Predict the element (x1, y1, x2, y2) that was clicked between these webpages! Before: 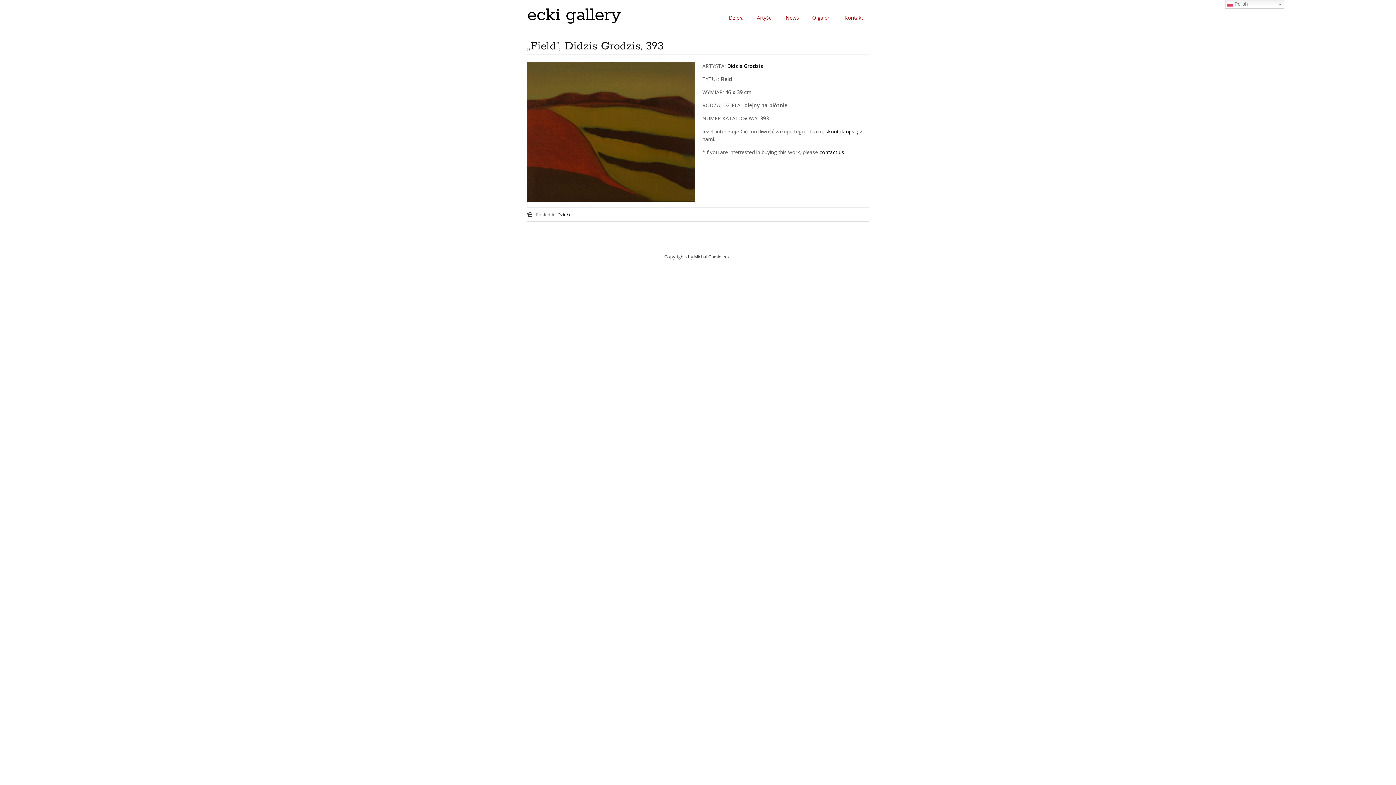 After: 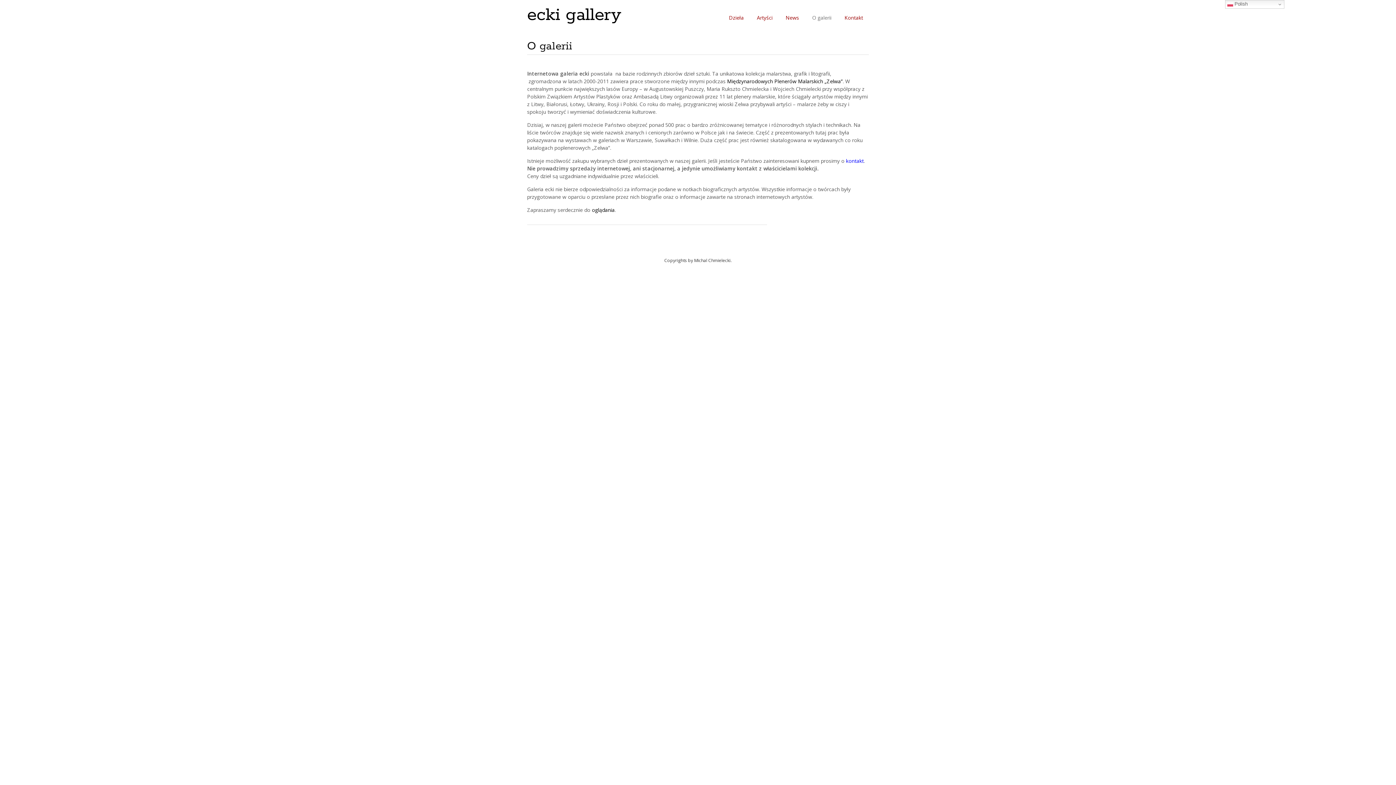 Action: label: O galerii bbox: (808, 12, 836, 23)